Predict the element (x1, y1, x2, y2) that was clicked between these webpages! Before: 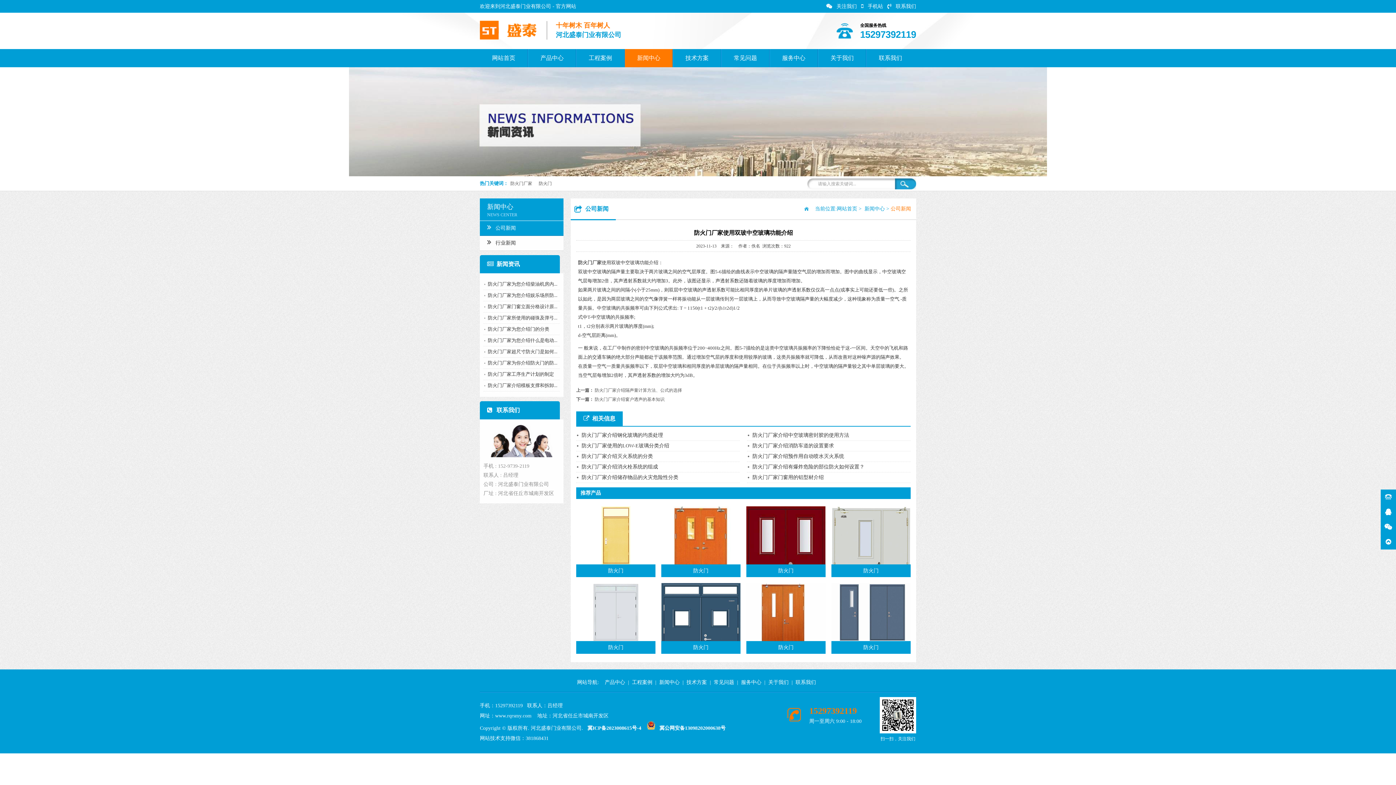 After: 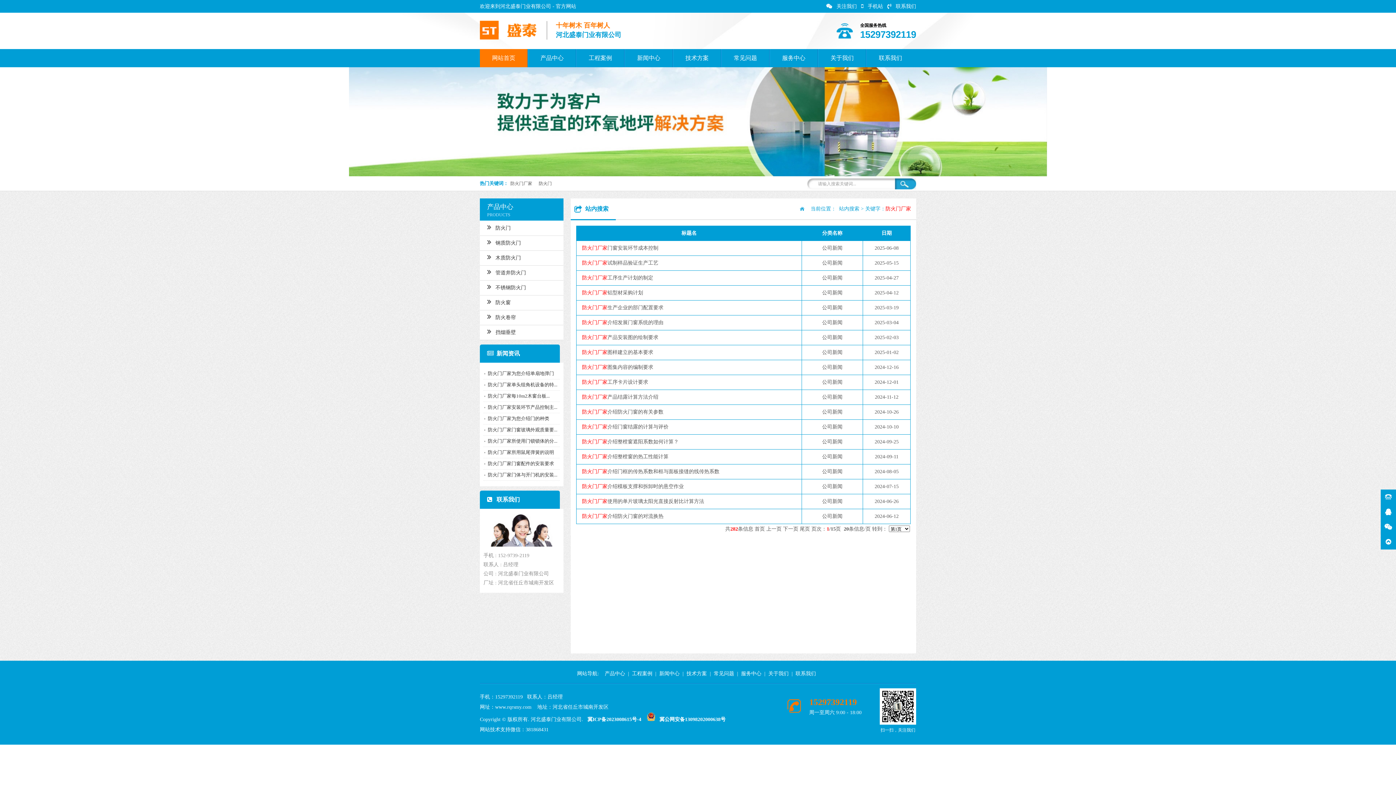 Action: bbox: (508, 181, 534, 186) label: 防火门厂家